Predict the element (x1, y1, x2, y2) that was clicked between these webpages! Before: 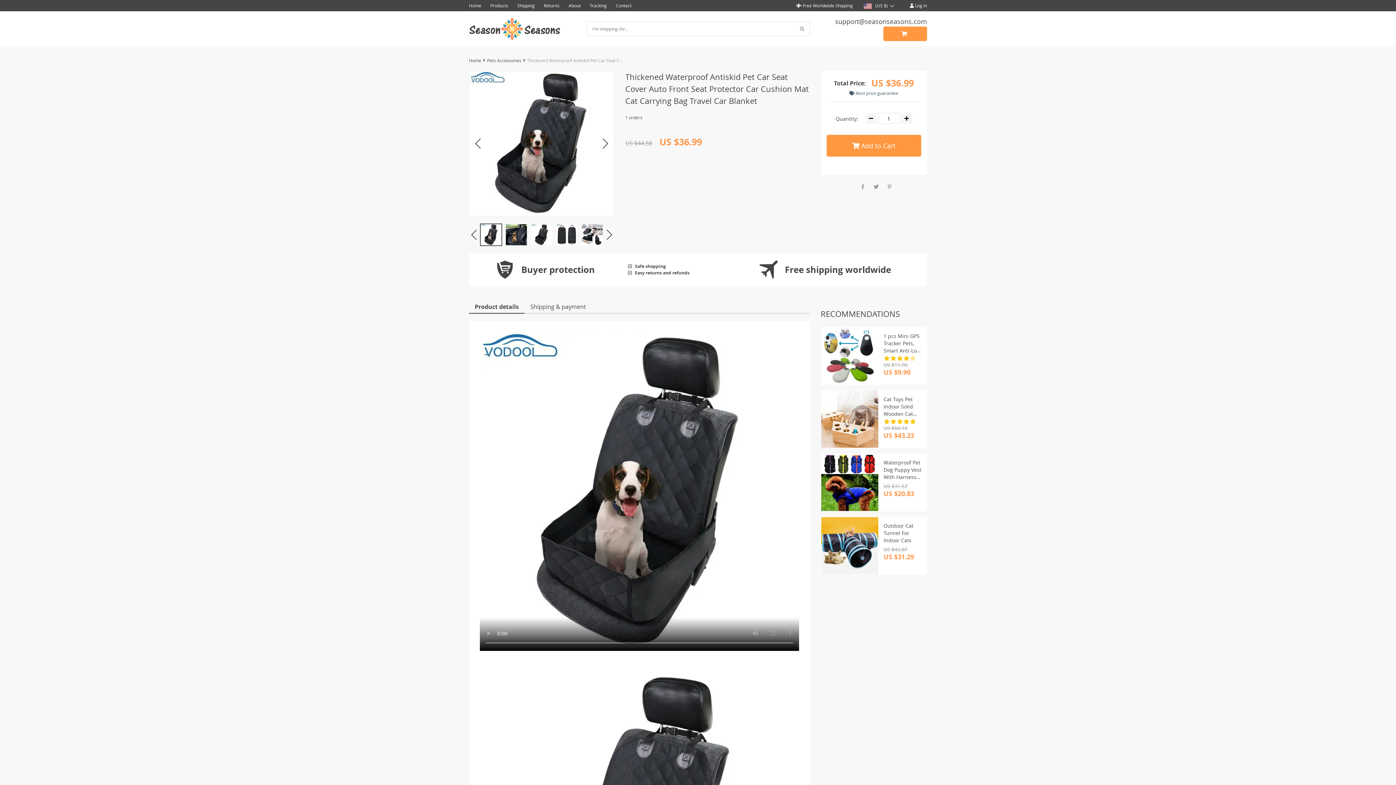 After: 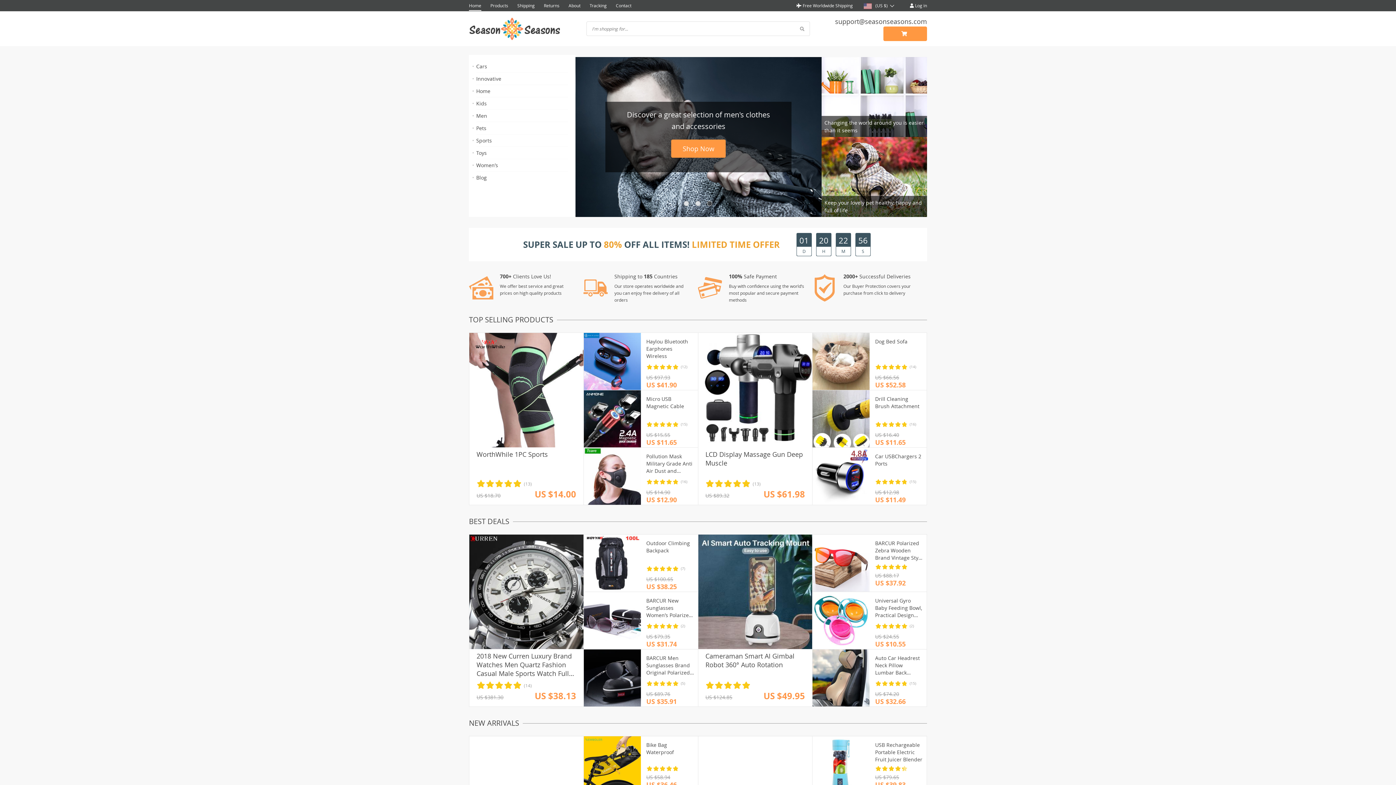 Action: label: Home bbox: (469, 0, 481, 10)